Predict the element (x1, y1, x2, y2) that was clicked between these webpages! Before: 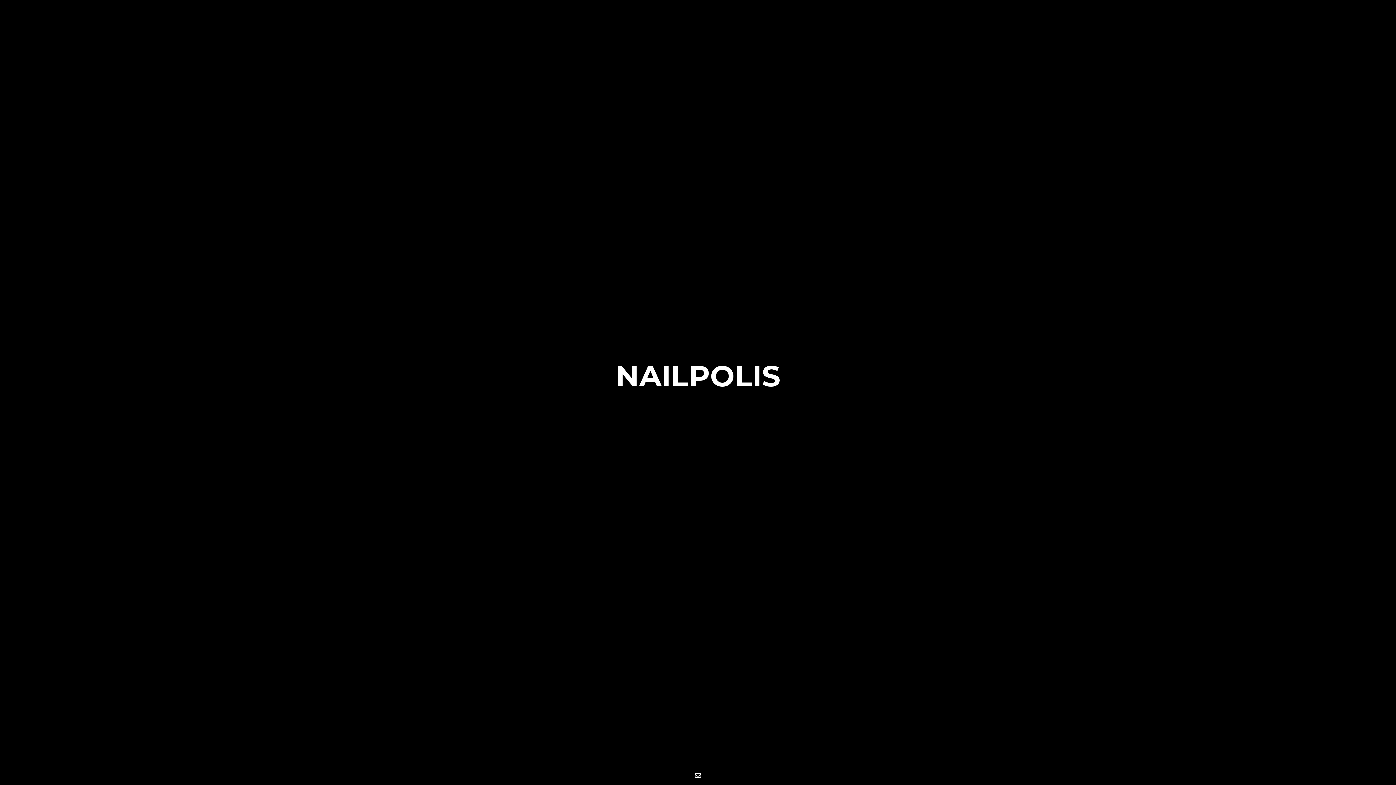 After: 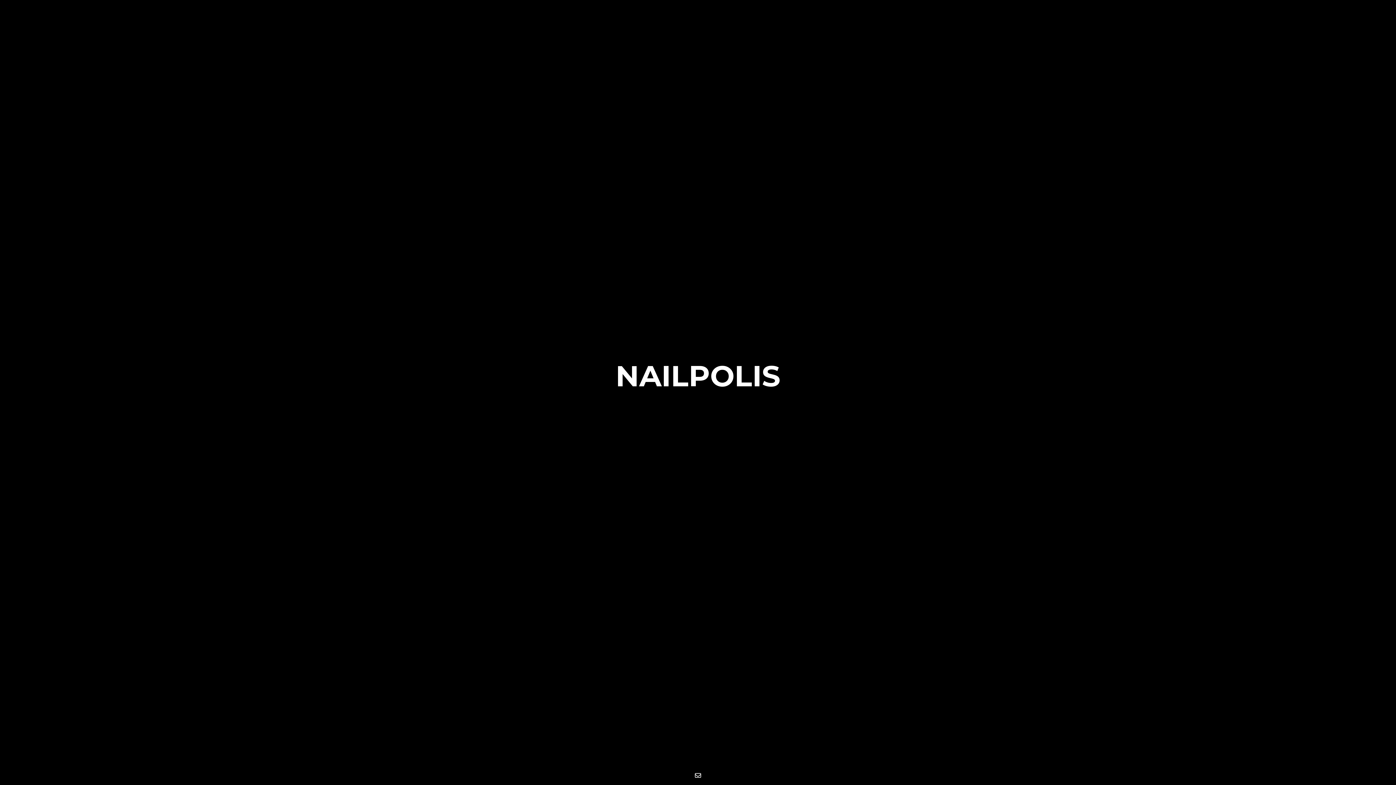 Action: bbox: (690, 766, 705, 785)